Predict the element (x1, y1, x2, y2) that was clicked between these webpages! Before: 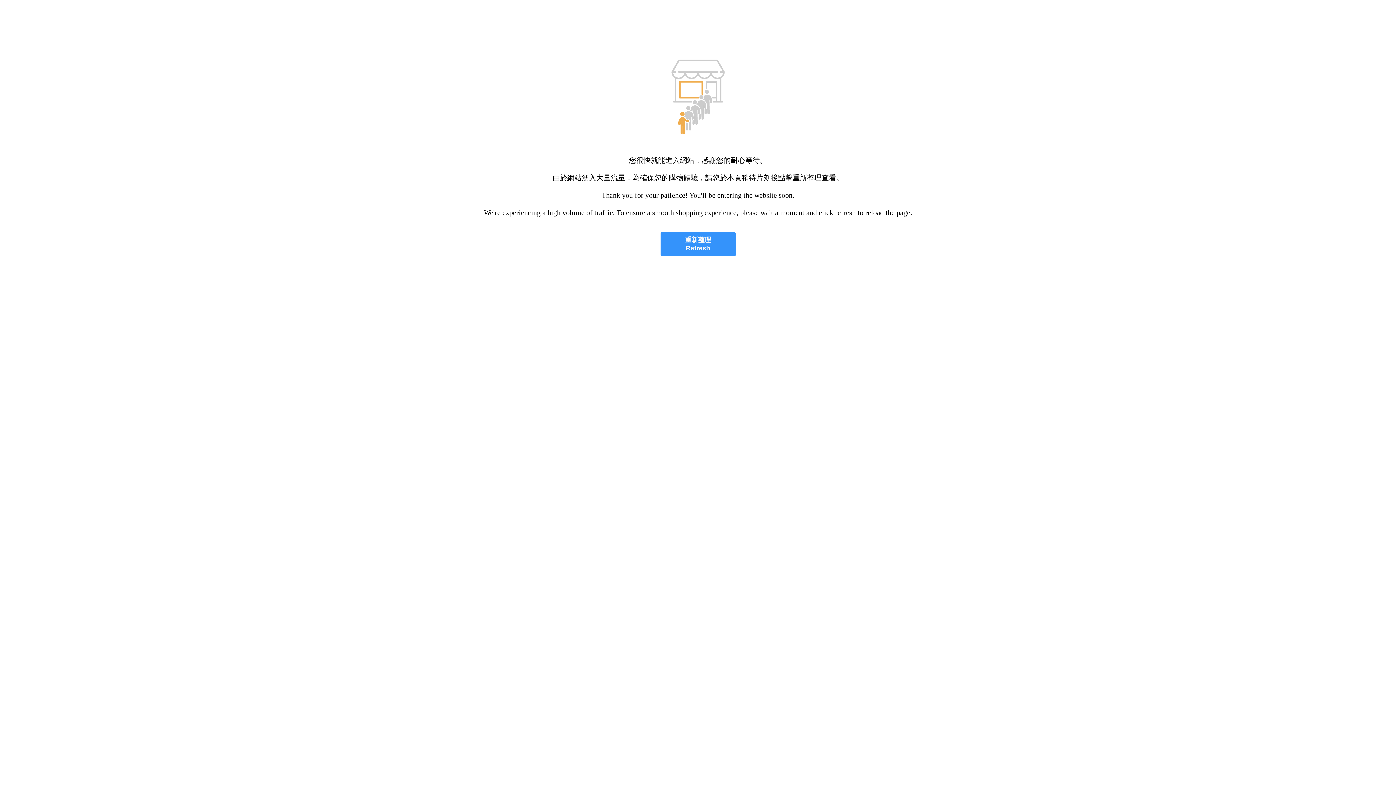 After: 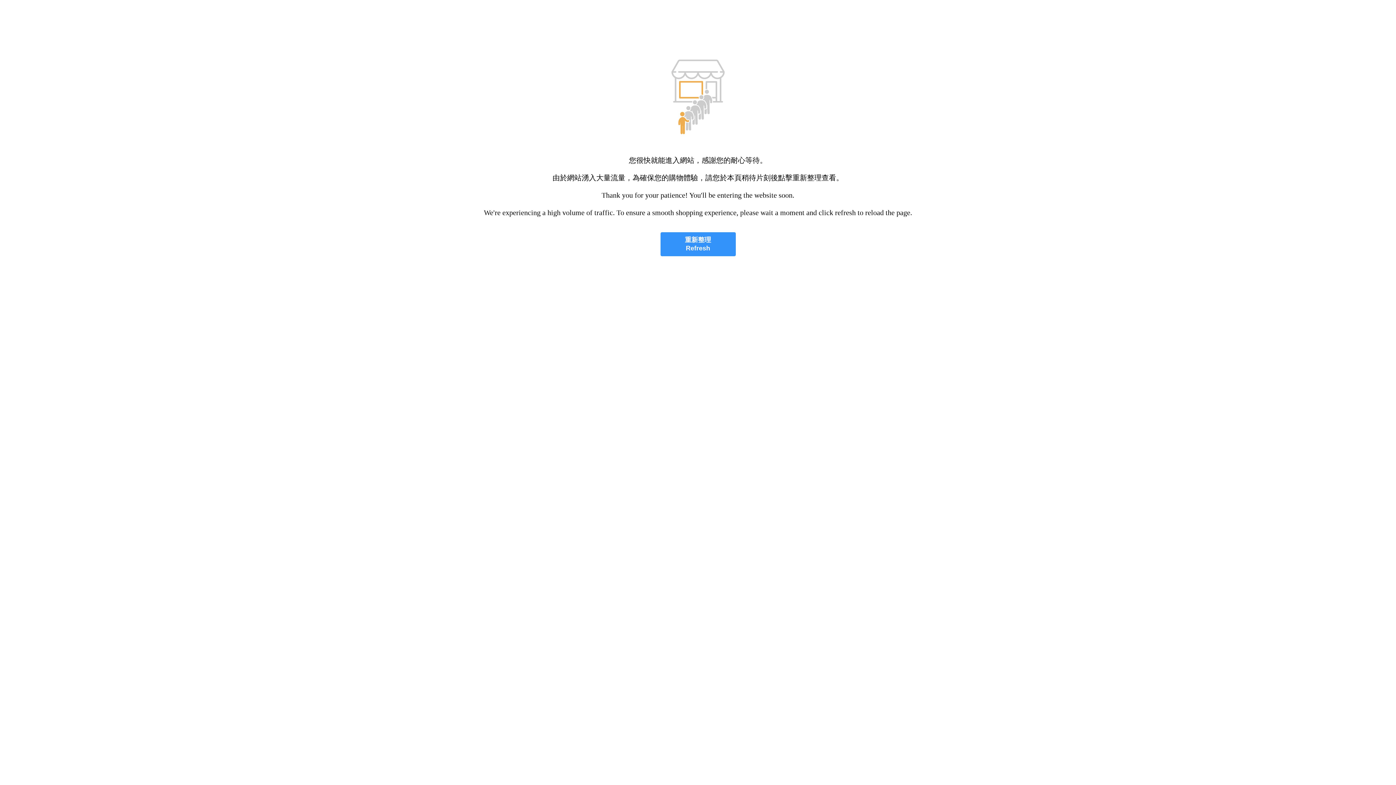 Action: label: 重新整理
Refresh bbox: (660, 232, 735, 256)